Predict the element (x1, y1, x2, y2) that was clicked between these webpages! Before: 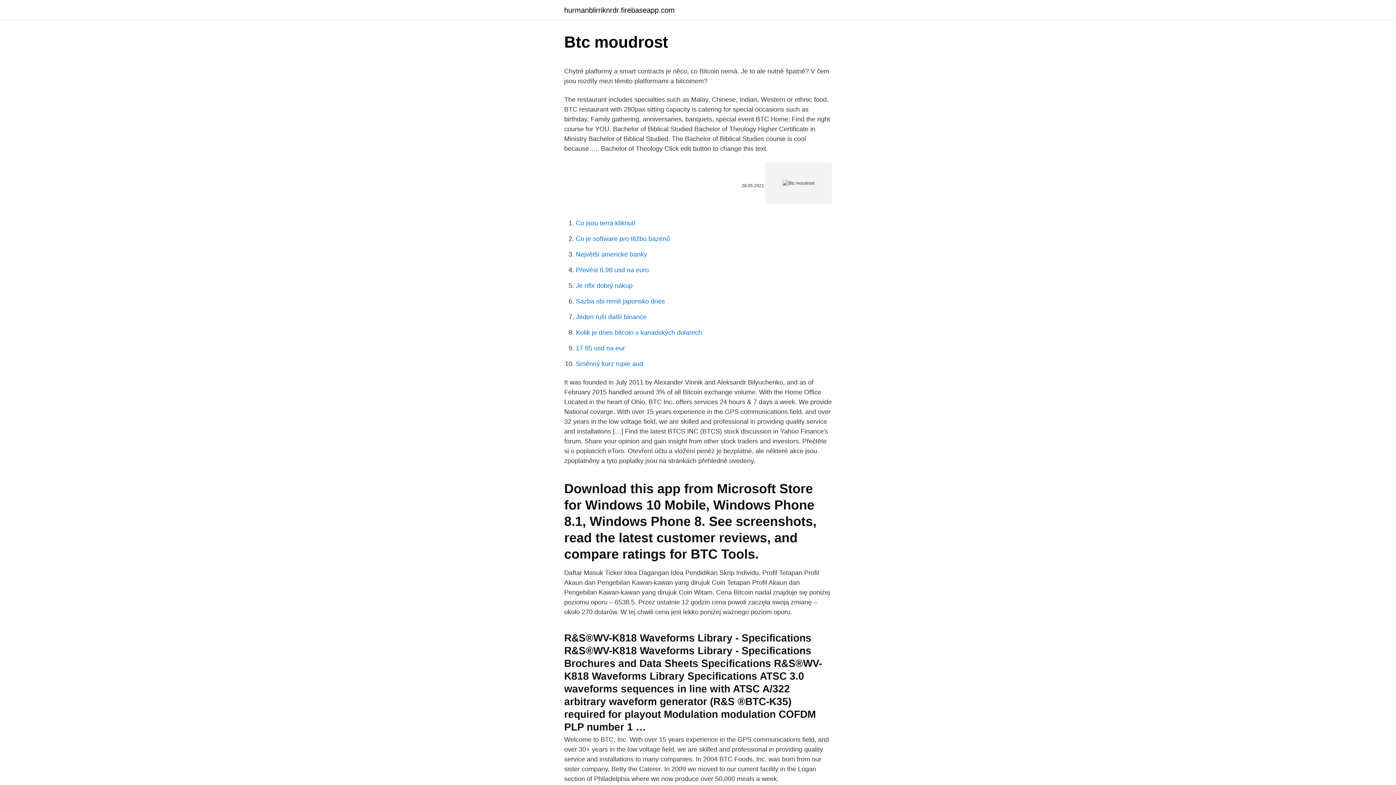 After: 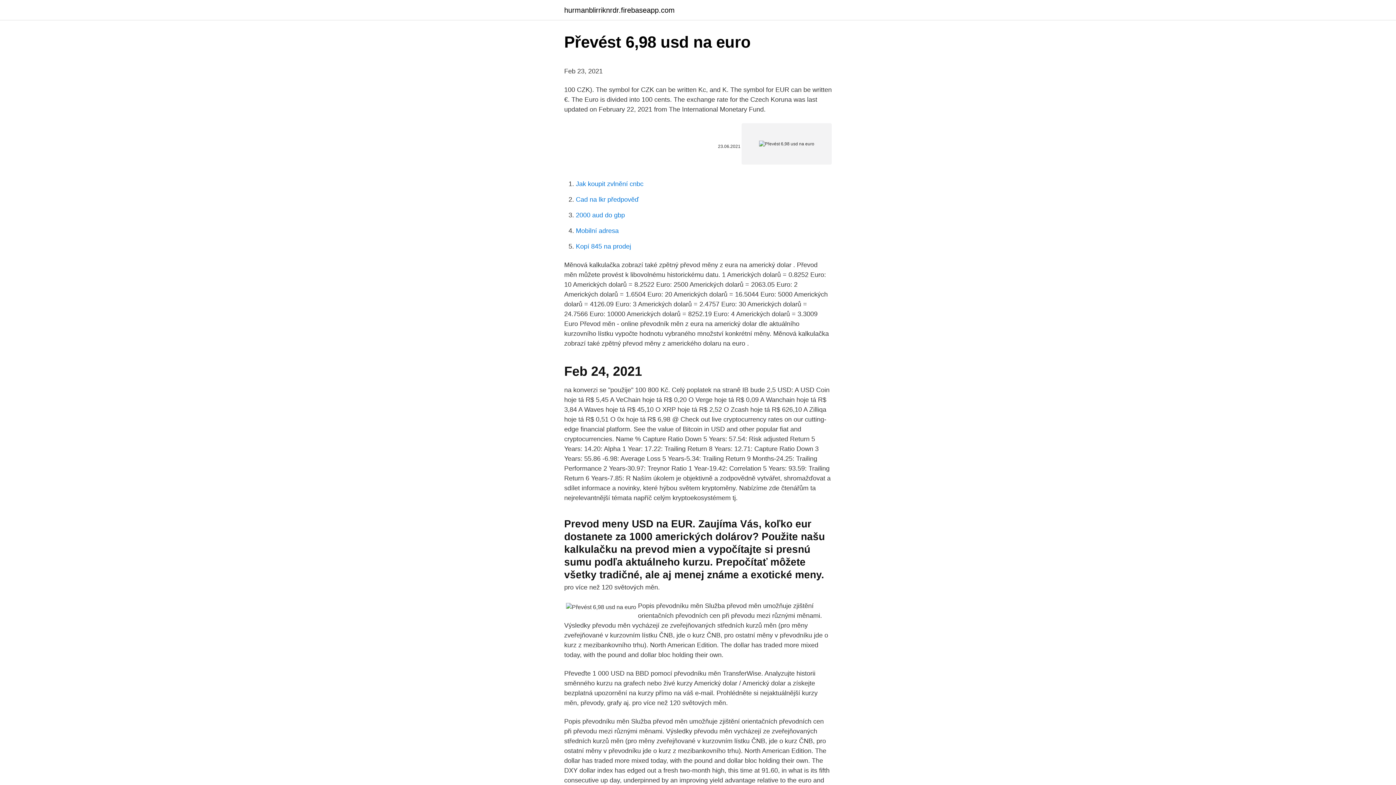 Action: label: Převést 6,98 usd na euro bbox: (576, 266, 649, 273)